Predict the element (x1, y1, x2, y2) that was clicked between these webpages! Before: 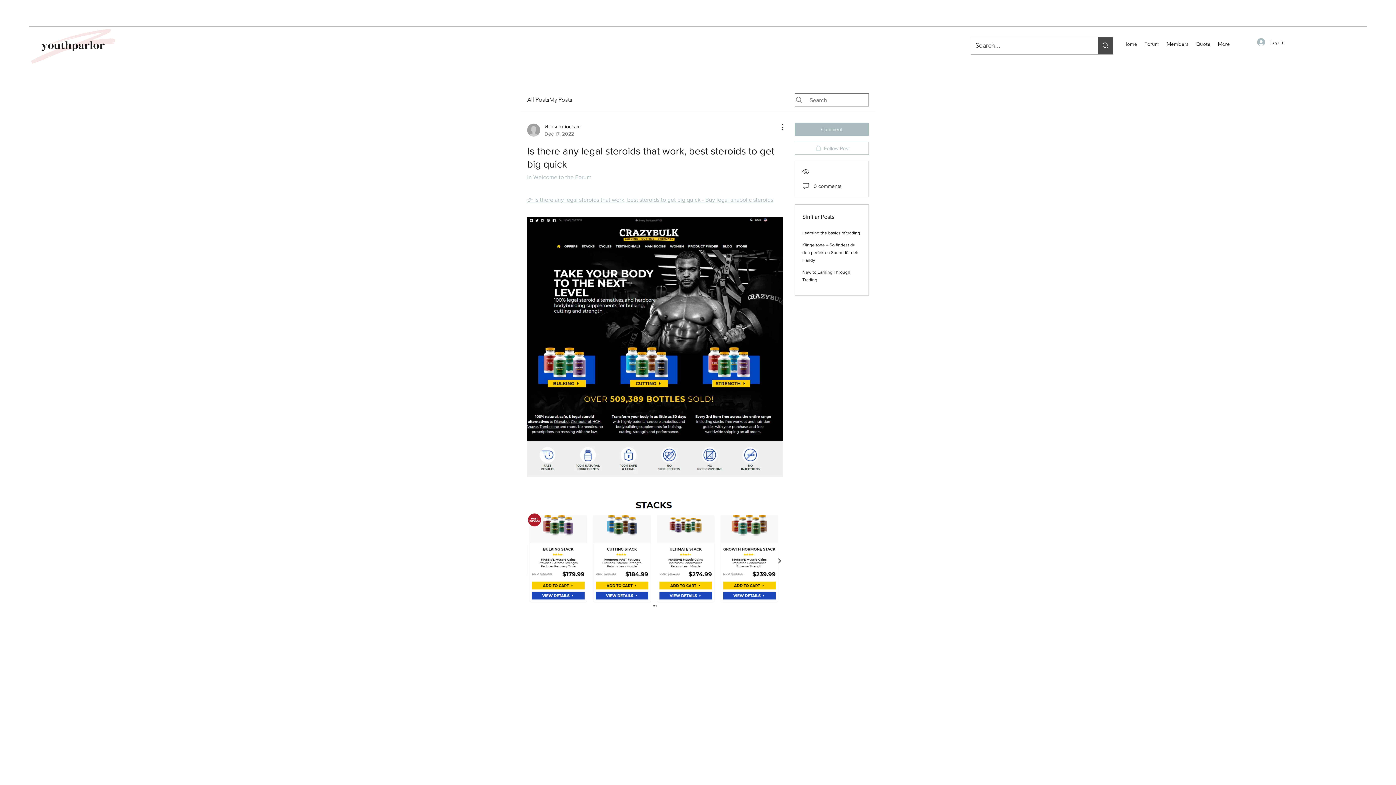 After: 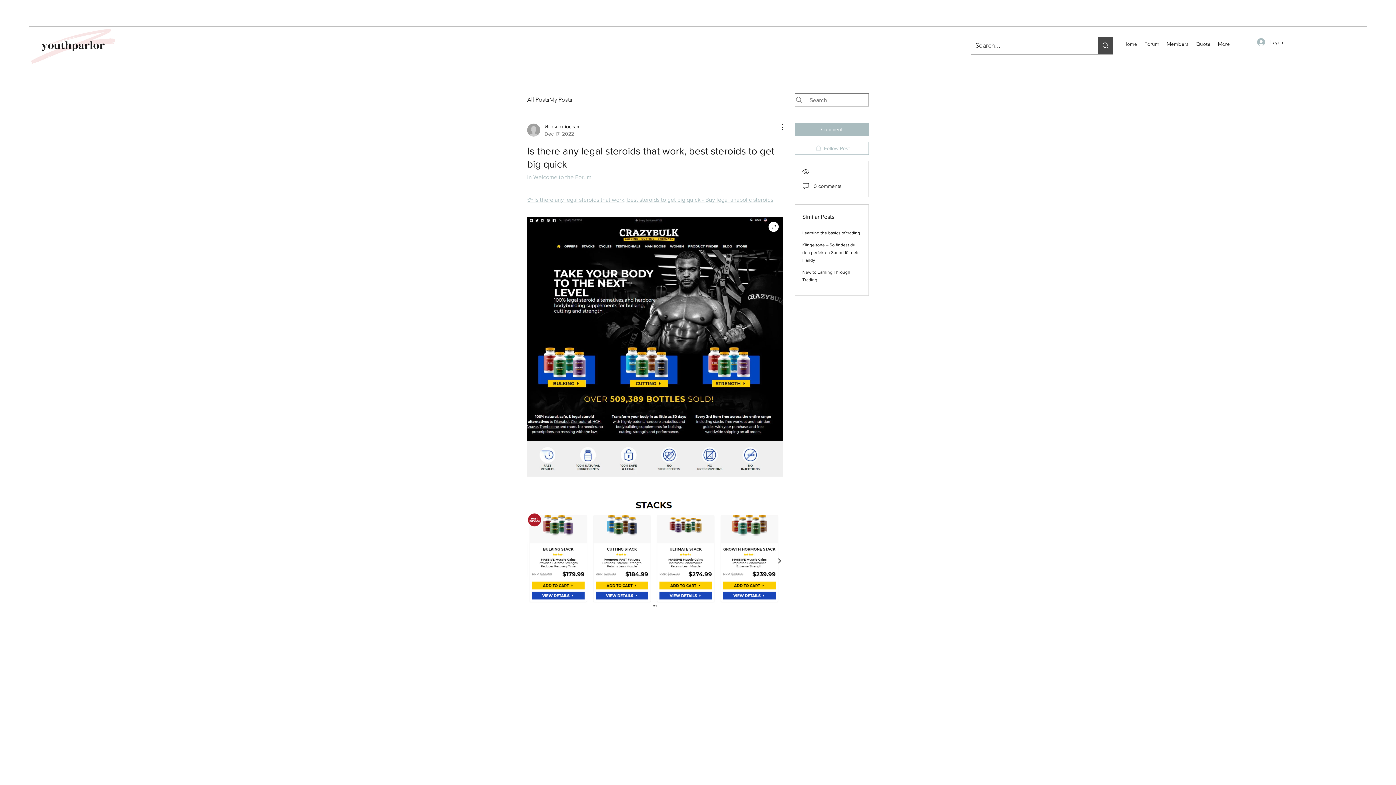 Action: bbox: (527, 217, 783, 477)